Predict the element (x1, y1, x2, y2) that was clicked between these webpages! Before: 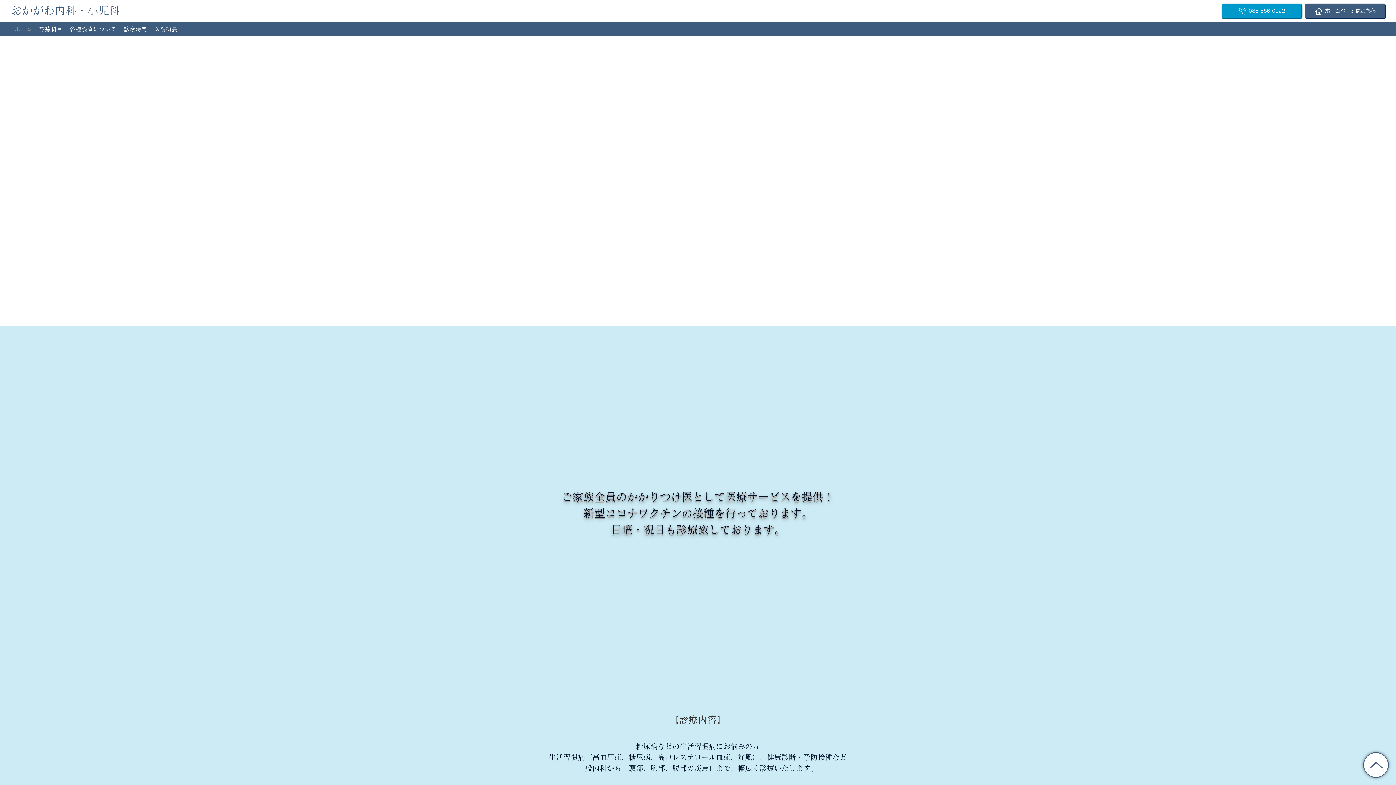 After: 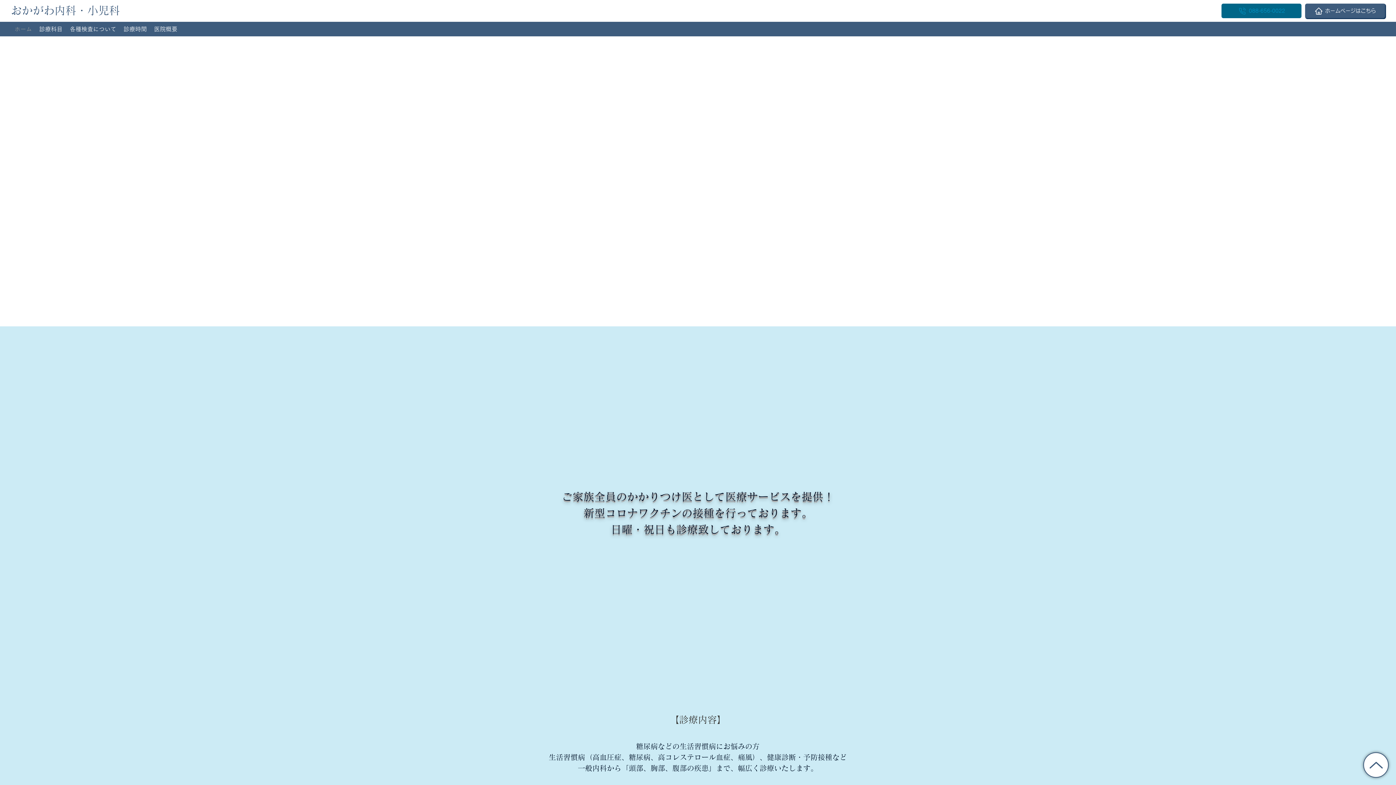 Action: label: 088-656-0022 bbox: (1221, 3, 1301, 18)